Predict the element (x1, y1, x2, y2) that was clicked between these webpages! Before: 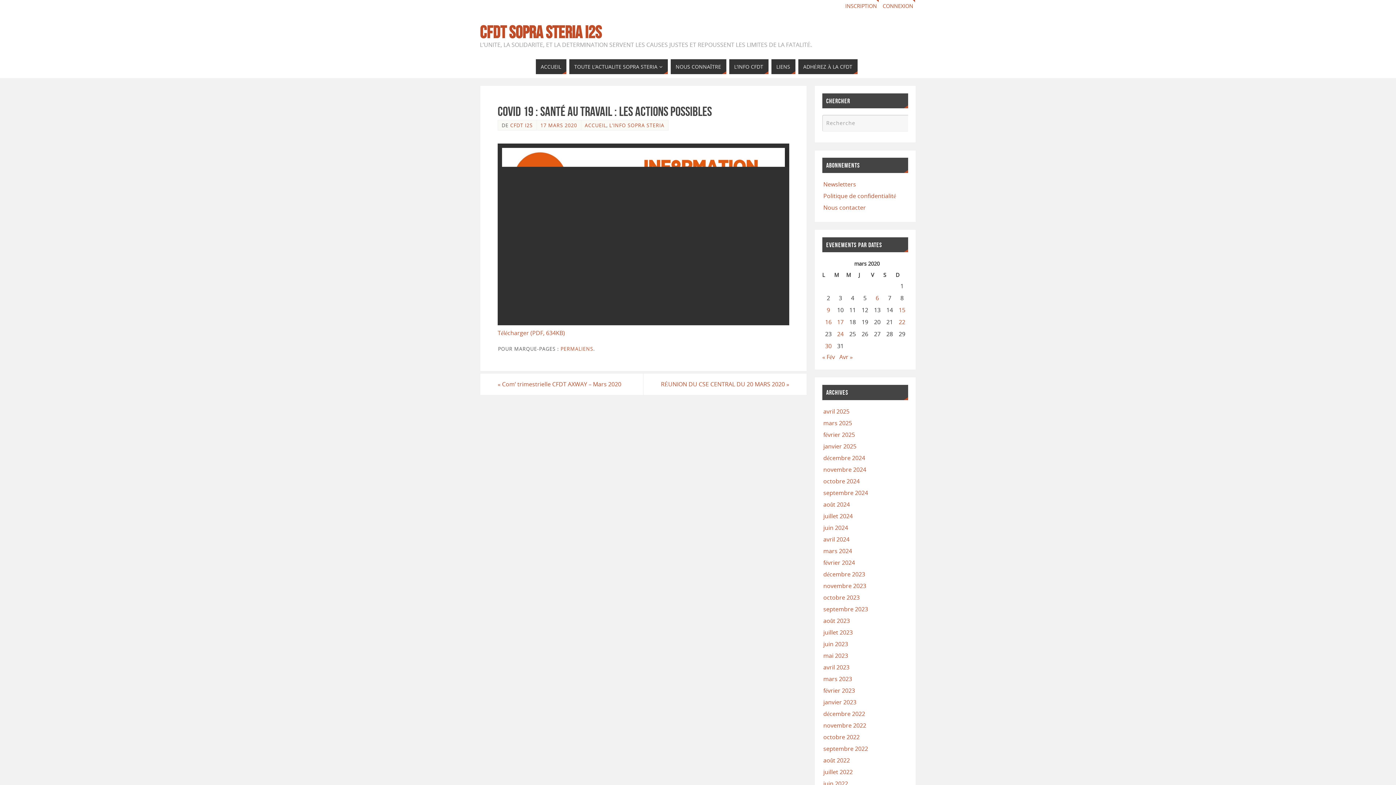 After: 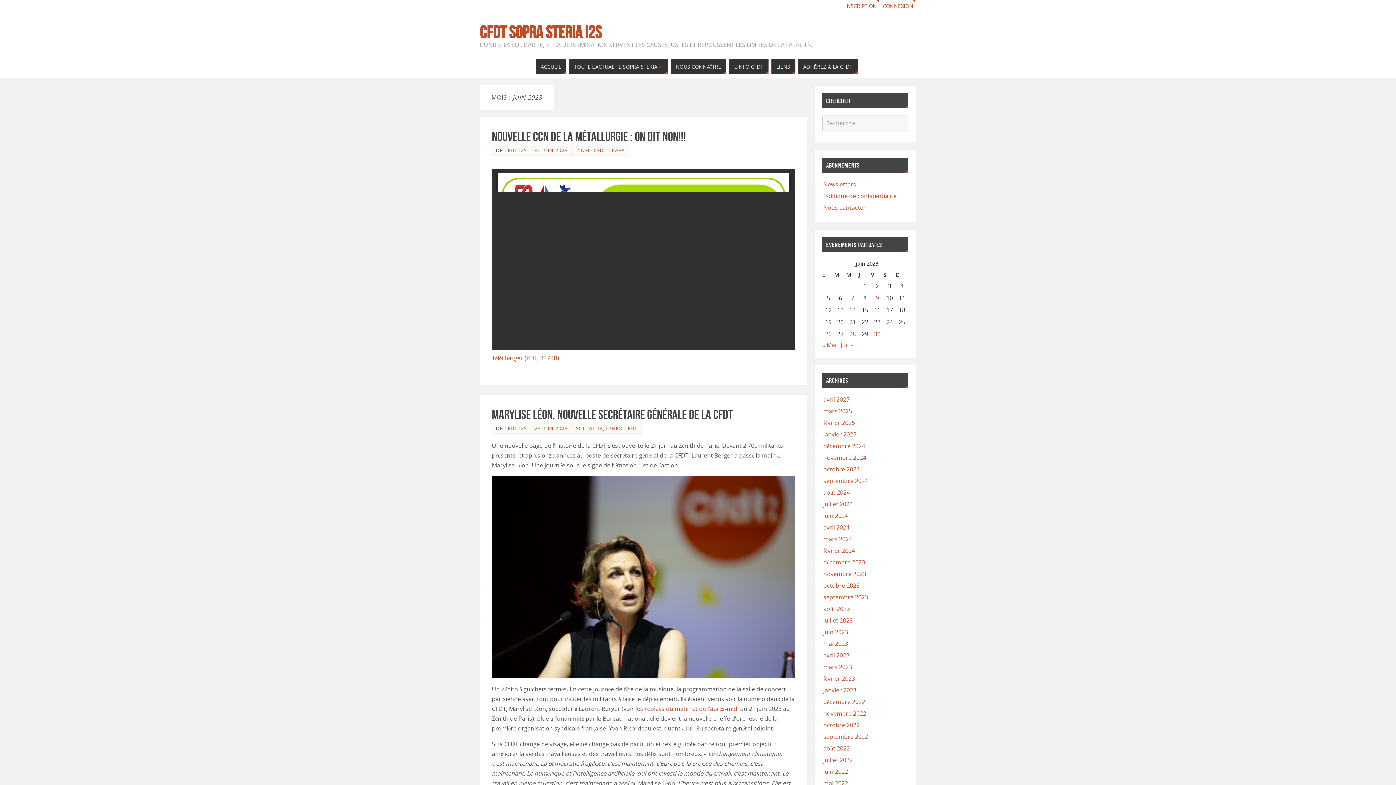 Action: label: juin 2023 bbox: (823, 640, 848, 648)